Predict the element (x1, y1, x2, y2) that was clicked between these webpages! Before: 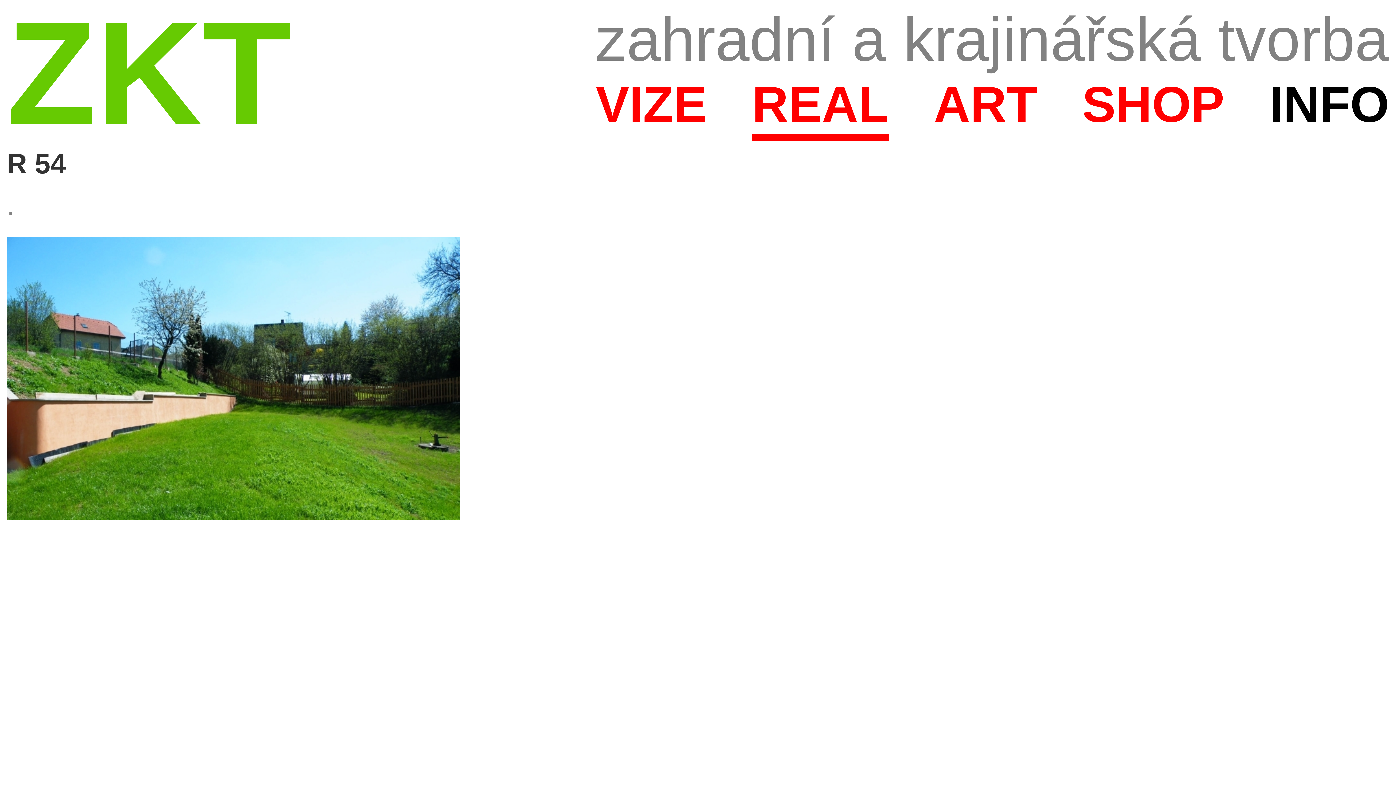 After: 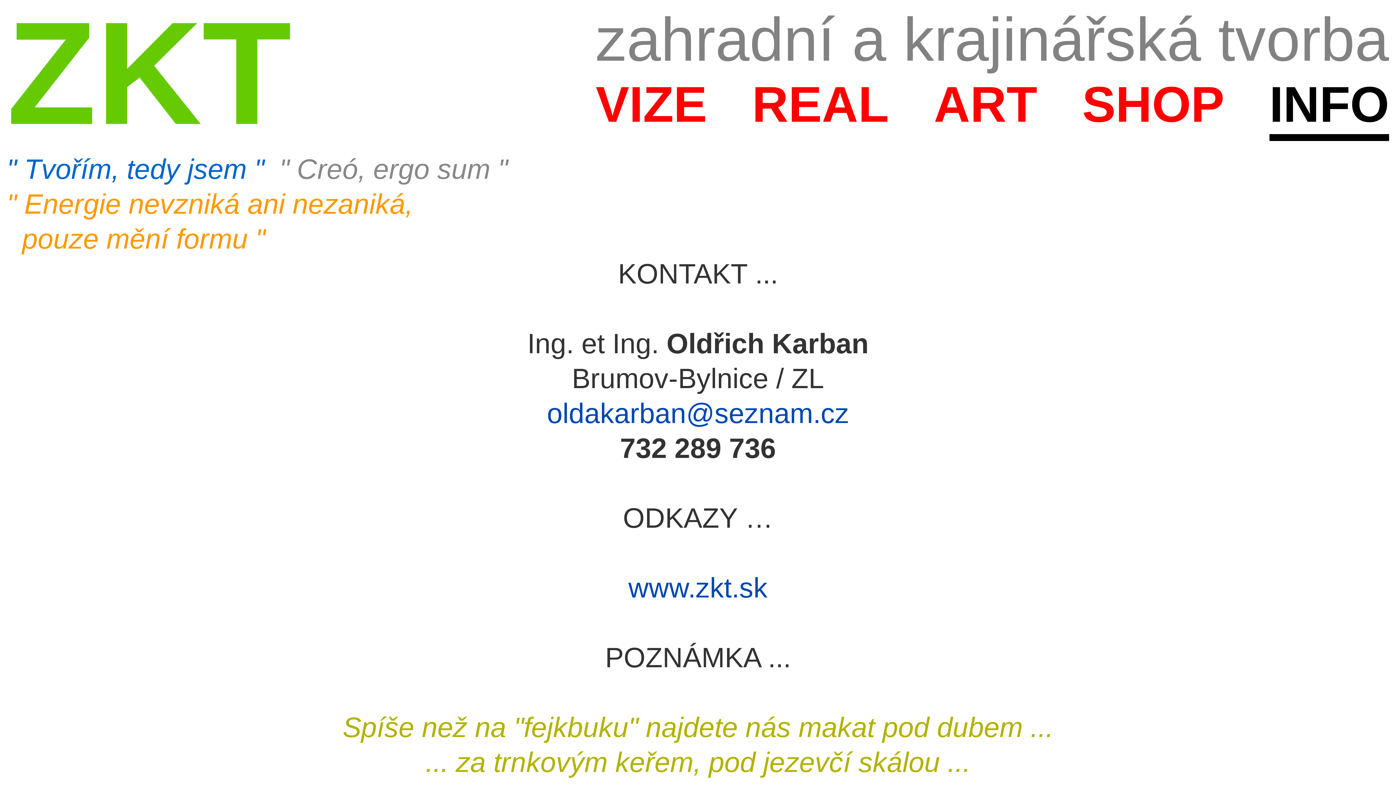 Action: label: INFO bbox: (1269, 76, 1389, 134)